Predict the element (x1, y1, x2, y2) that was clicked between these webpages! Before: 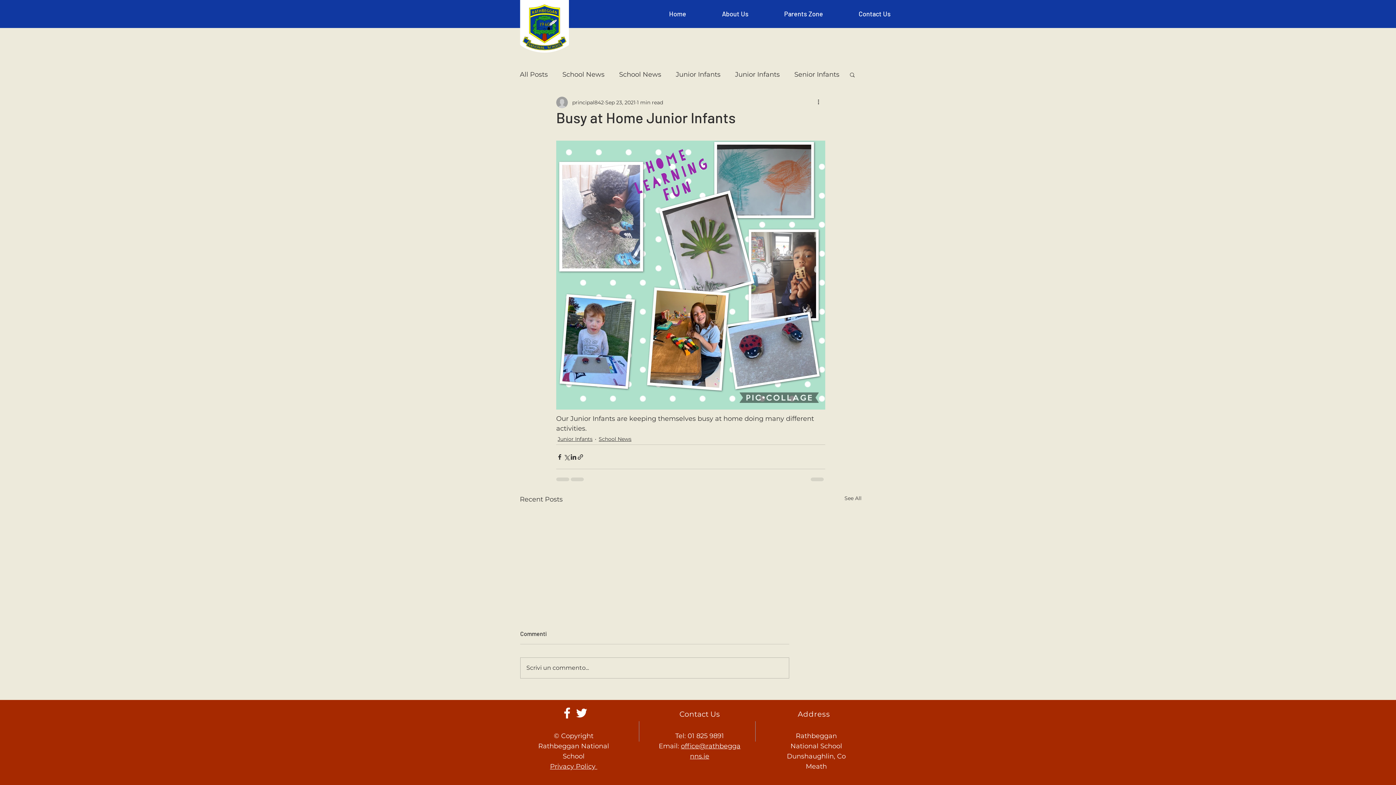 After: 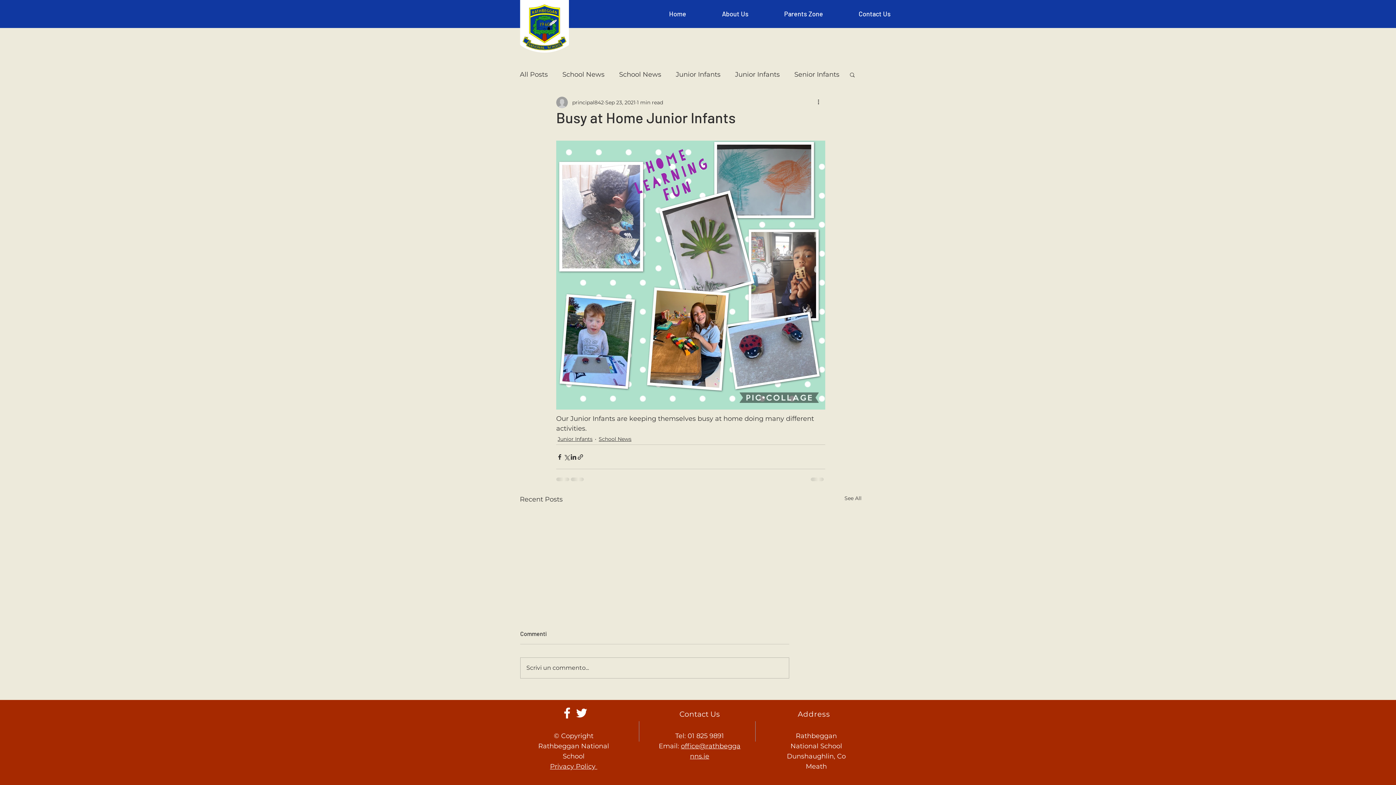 Action: bbox: (560, 706, 574, 720)